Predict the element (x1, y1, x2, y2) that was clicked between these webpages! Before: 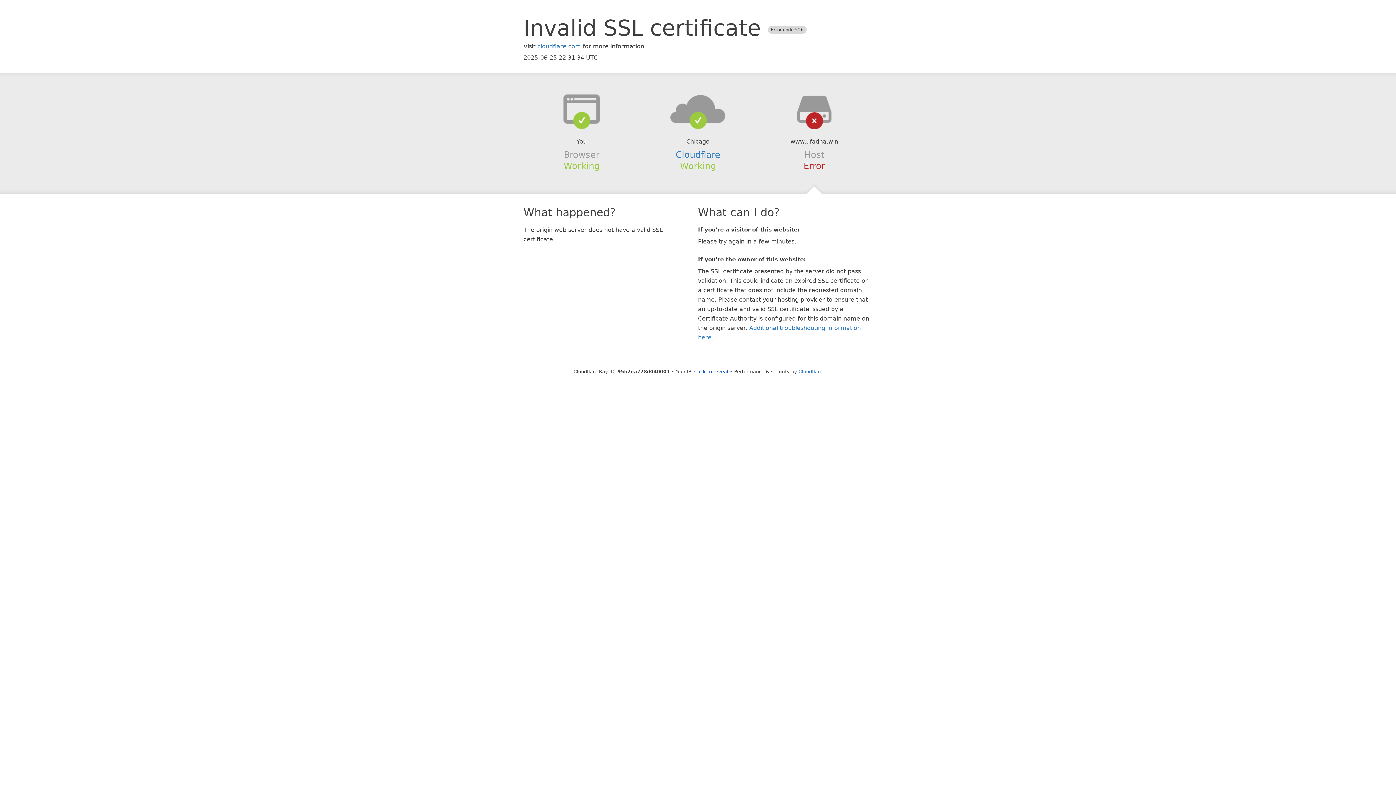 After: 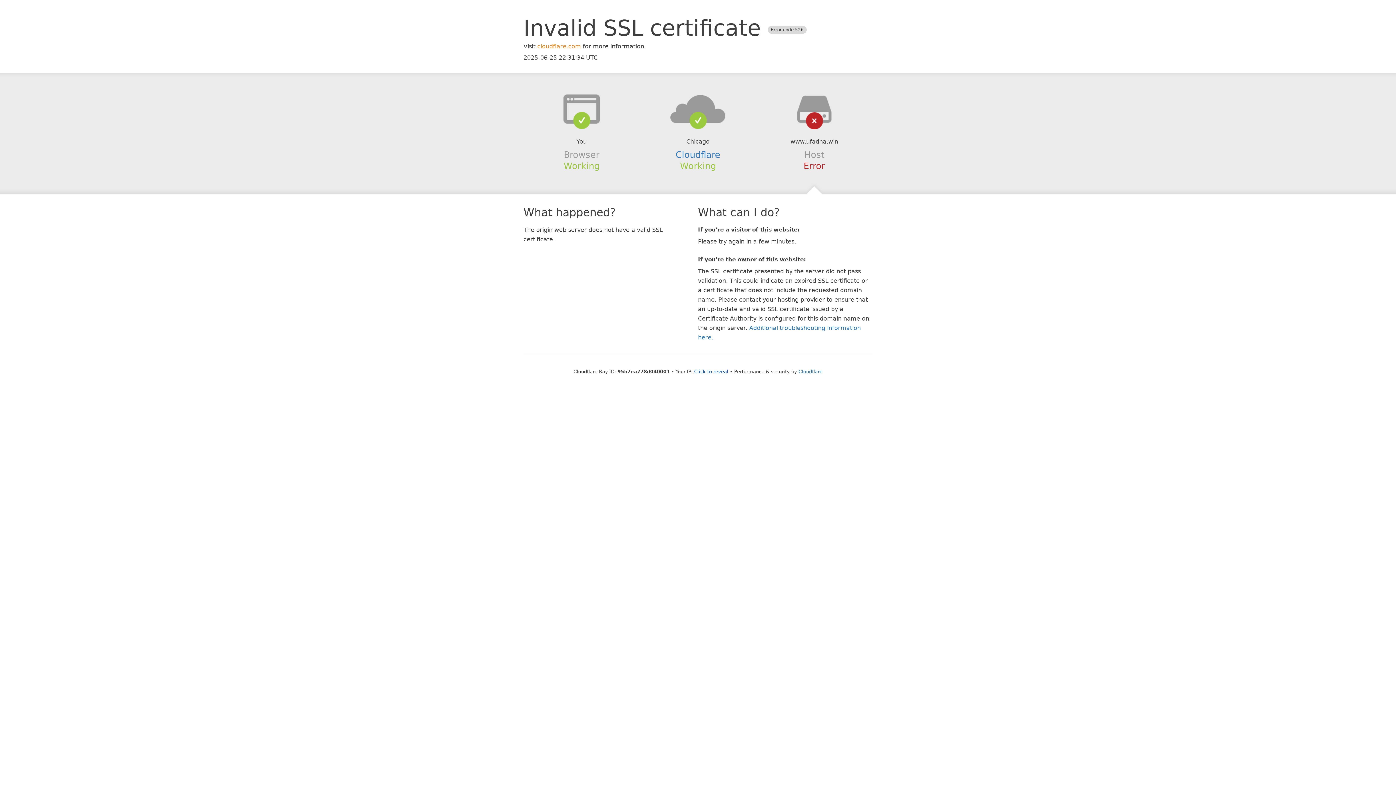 Action: bbox: (537, 42, 581, 49) label: cloudflare.com